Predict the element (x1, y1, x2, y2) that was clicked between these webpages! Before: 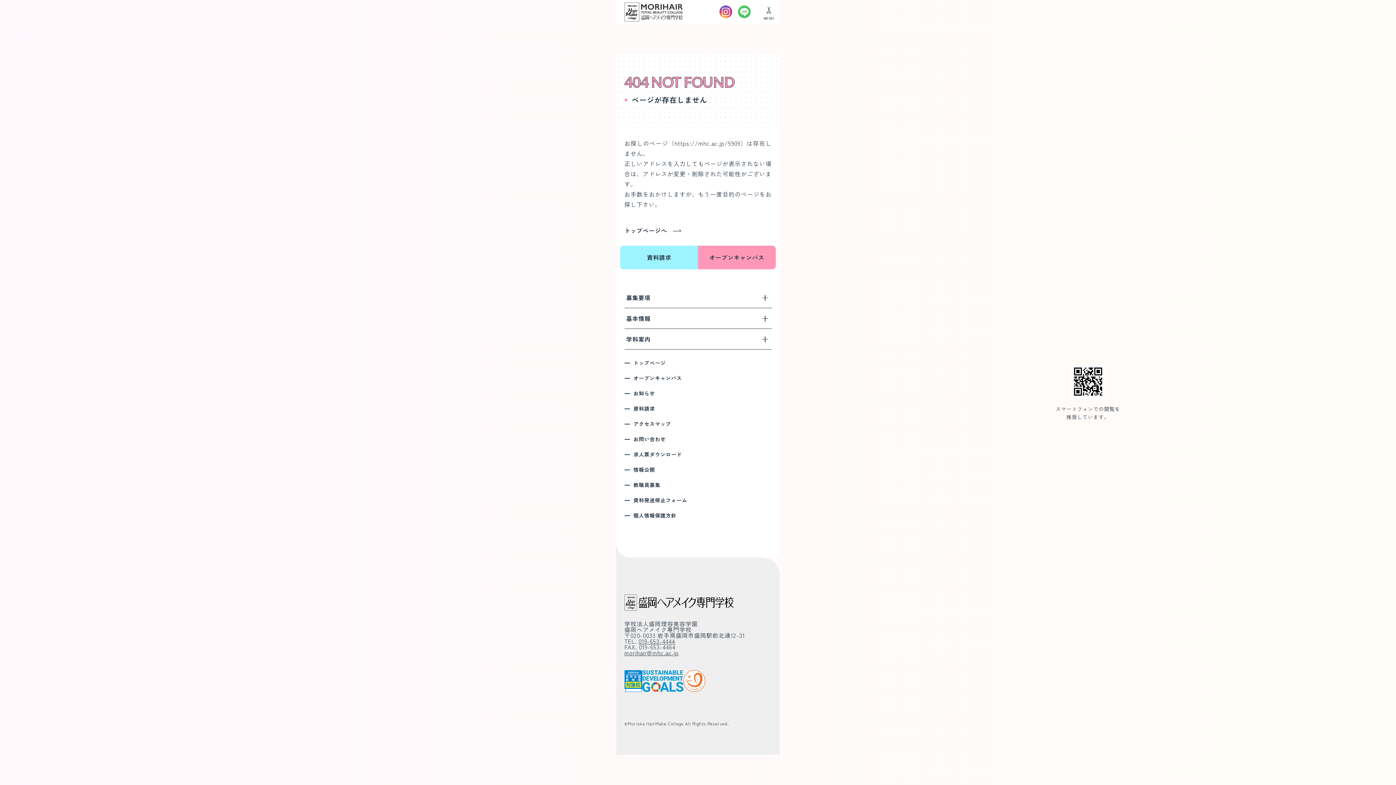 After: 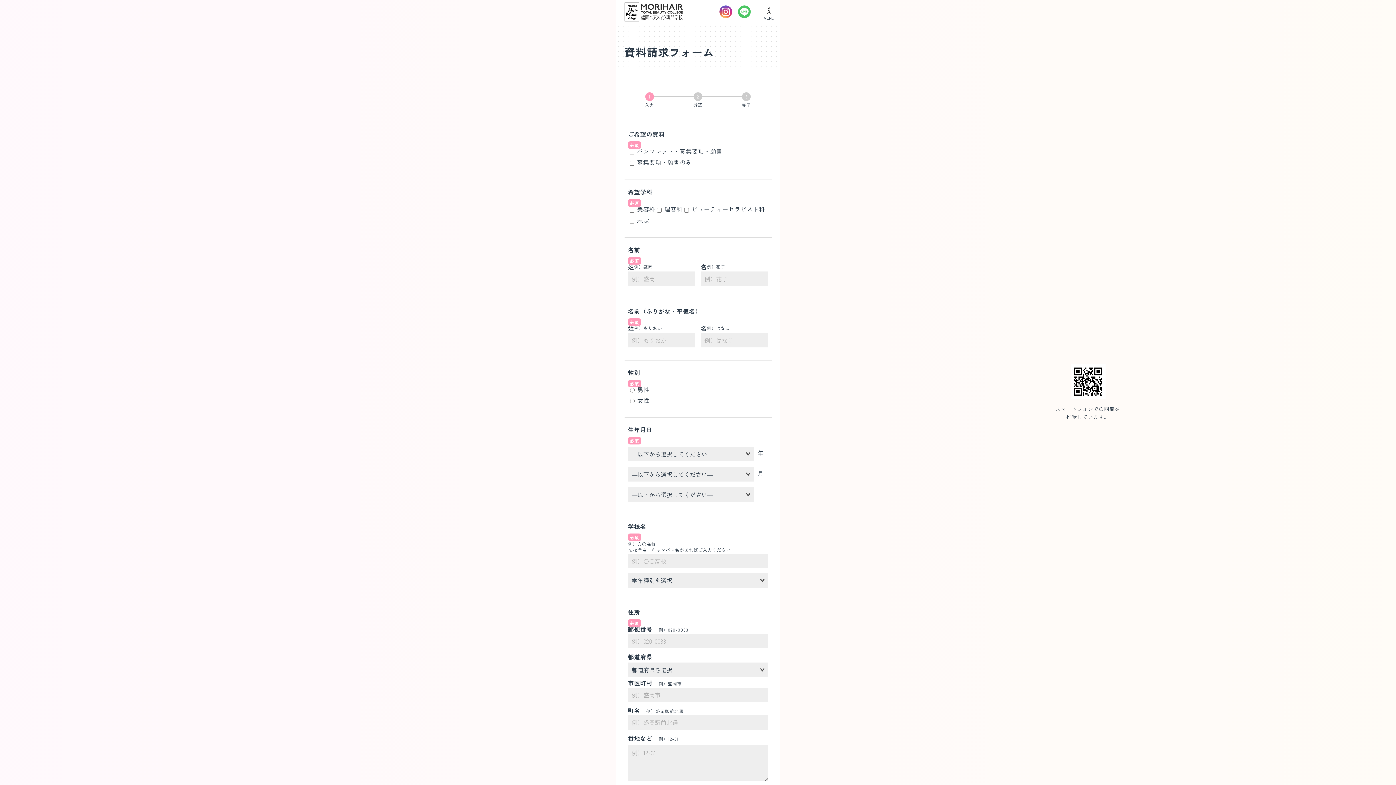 Action: bbox: (624, 404, 771, 412) label: 資料請求